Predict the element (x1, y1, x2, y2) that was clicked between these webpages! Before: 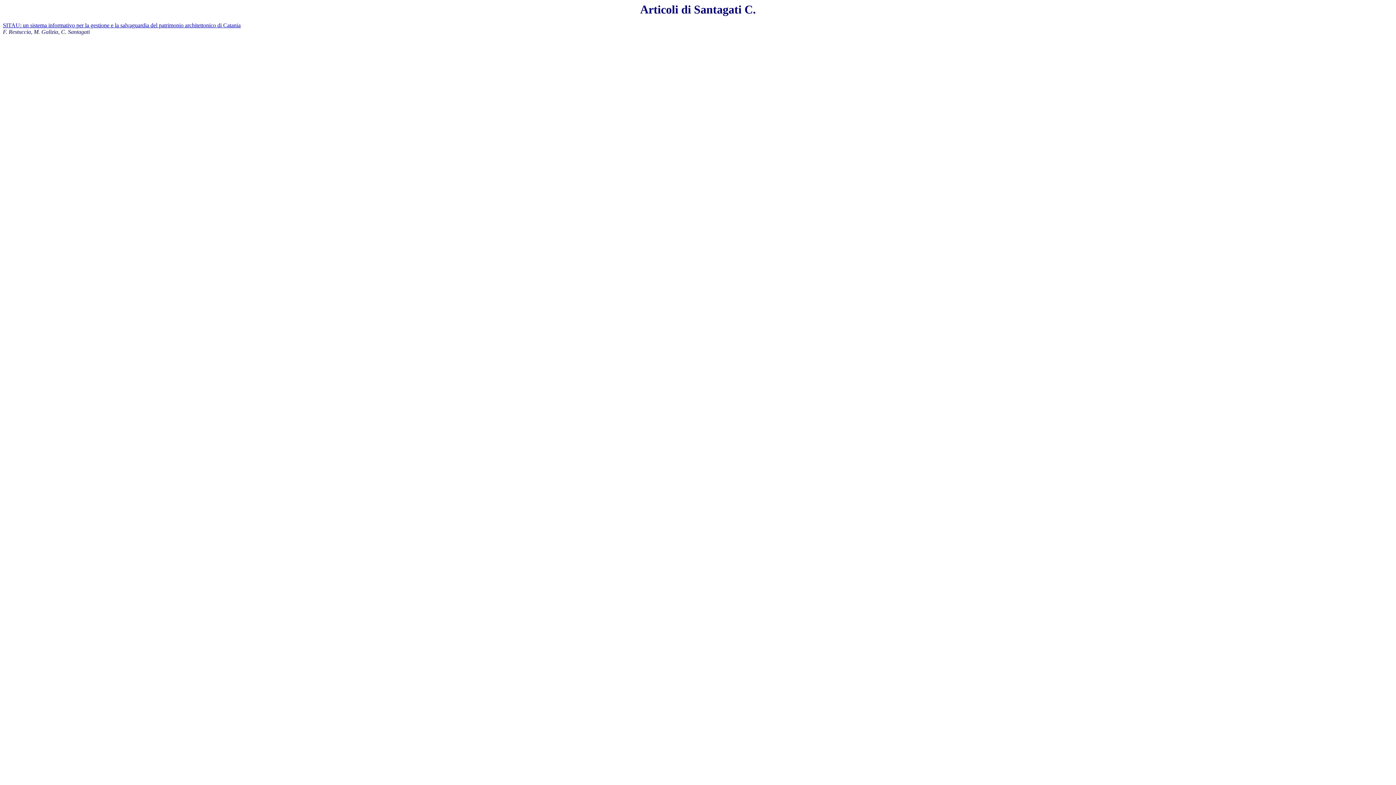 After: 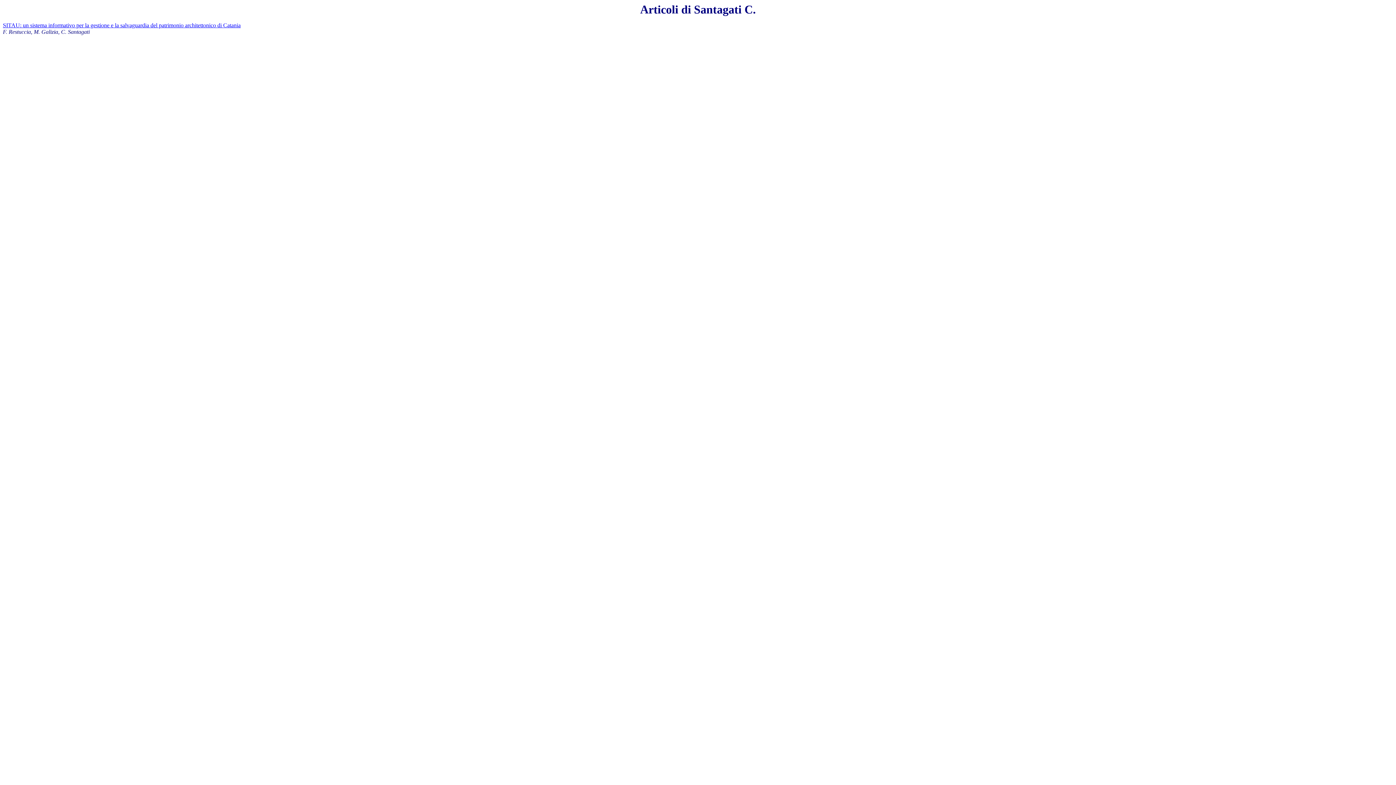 Action: label: SITAU: un sistema informativo per la gestione e la salvaguardia del patrimonio architettonico di Catania bbox: (2, 22, 240, 28)